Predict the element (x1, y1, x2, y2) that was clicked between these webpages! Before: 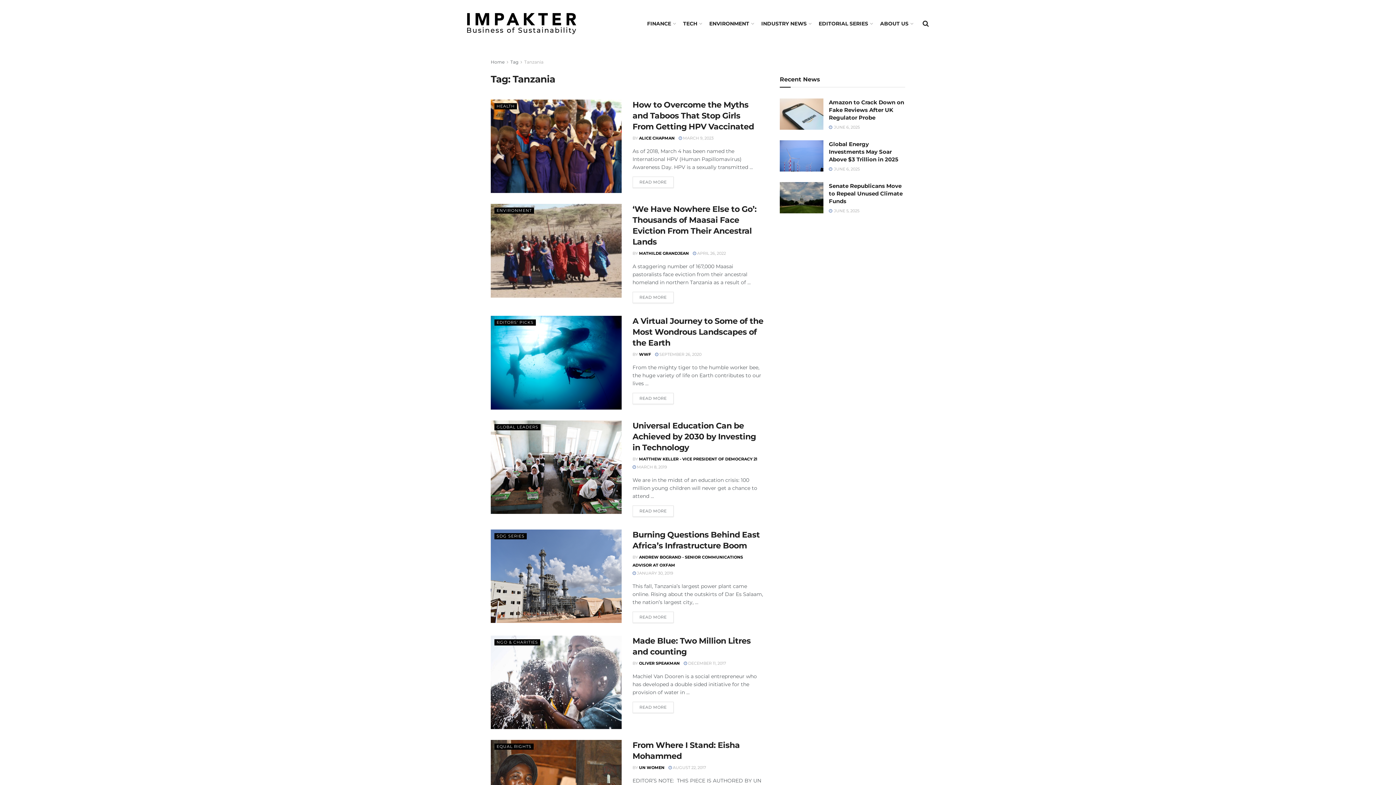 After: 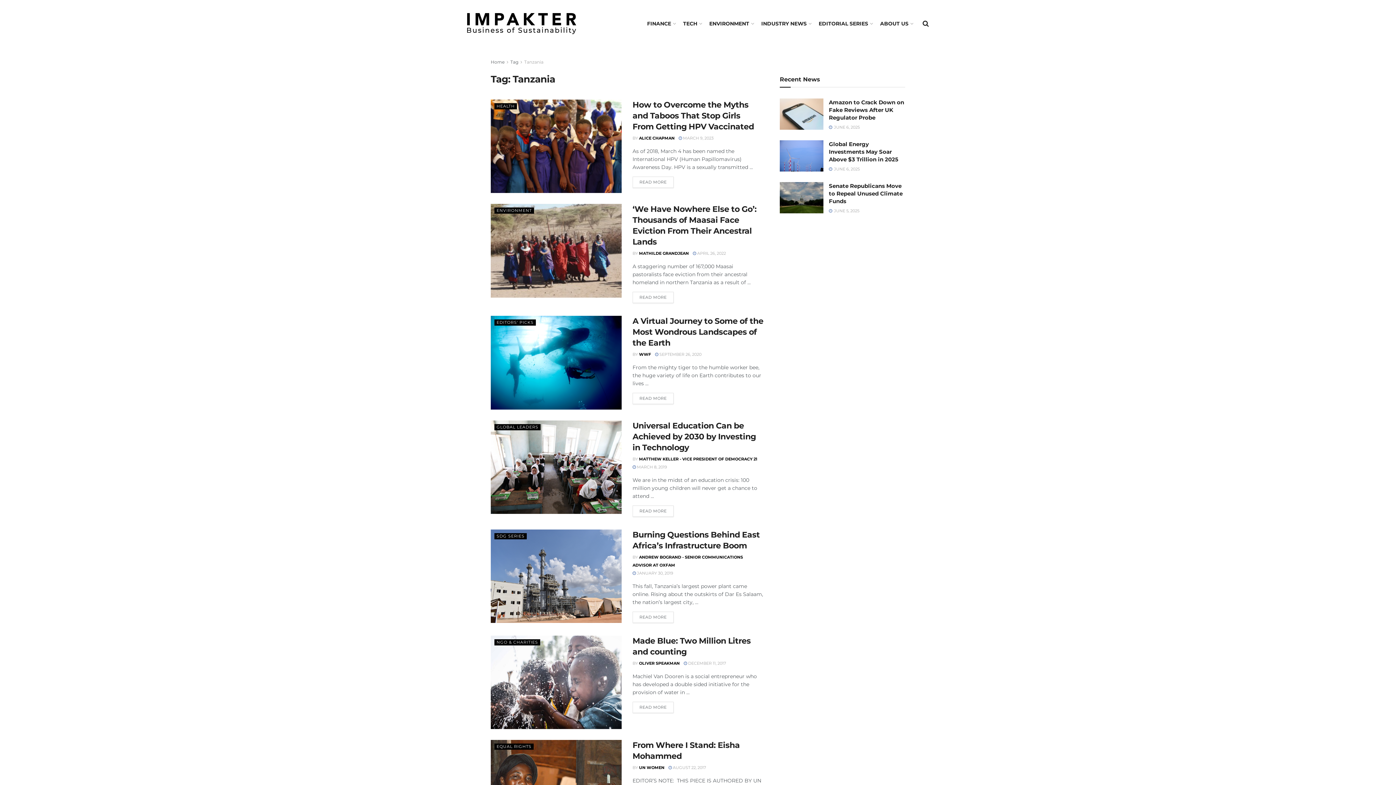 Action: label: Tag bbox: (510, 59, 518, 64)